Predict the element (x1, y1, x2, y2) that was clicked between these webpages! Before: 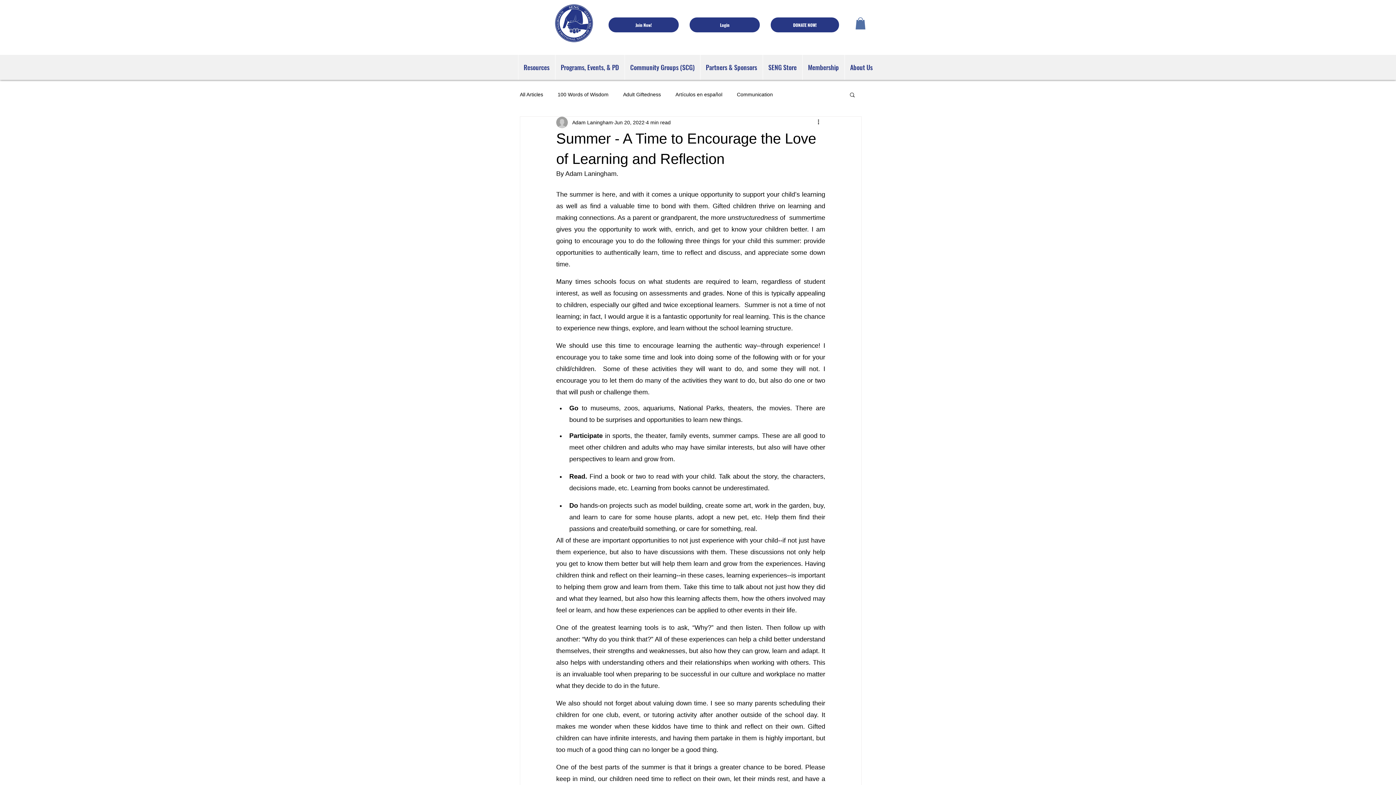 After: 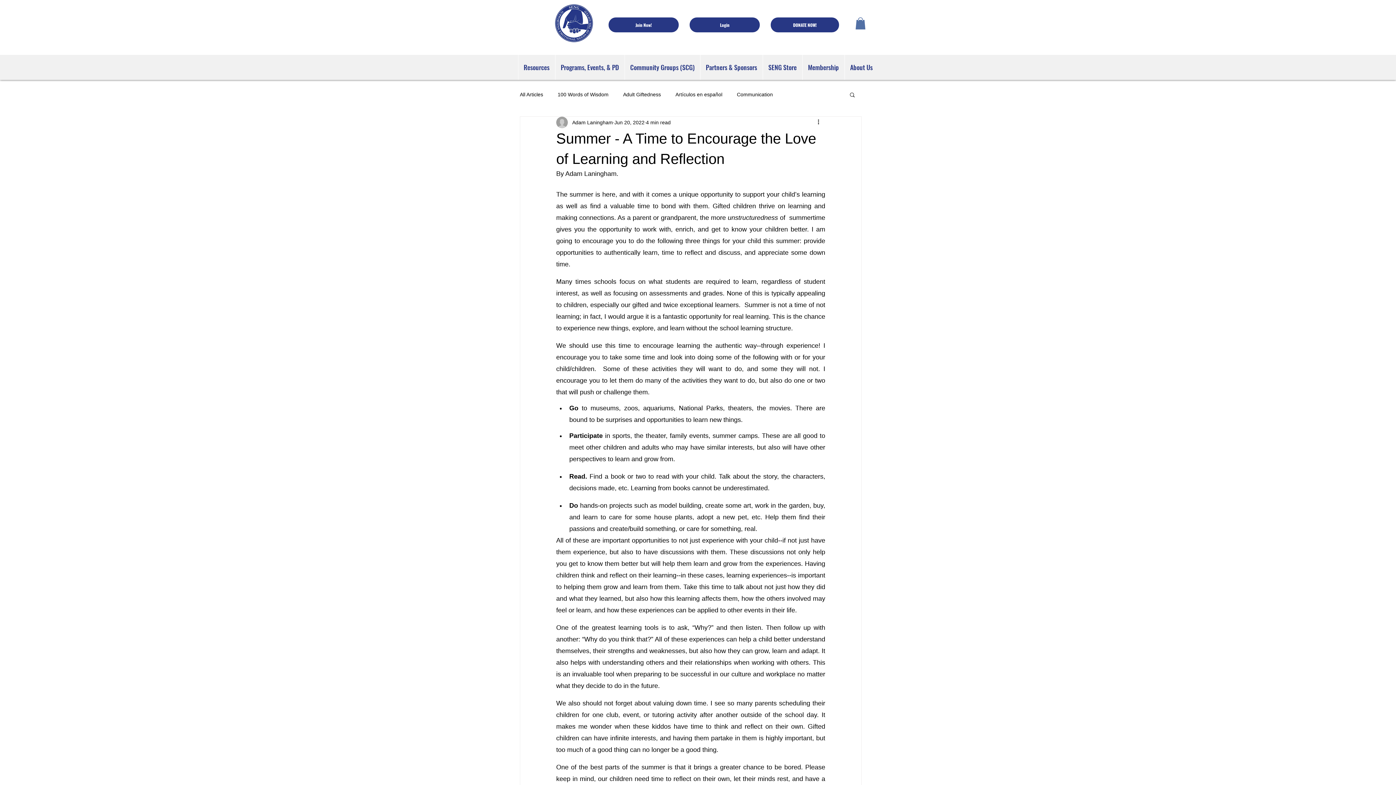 Action: bbox: (844, 55, 878, 80) label: About Us